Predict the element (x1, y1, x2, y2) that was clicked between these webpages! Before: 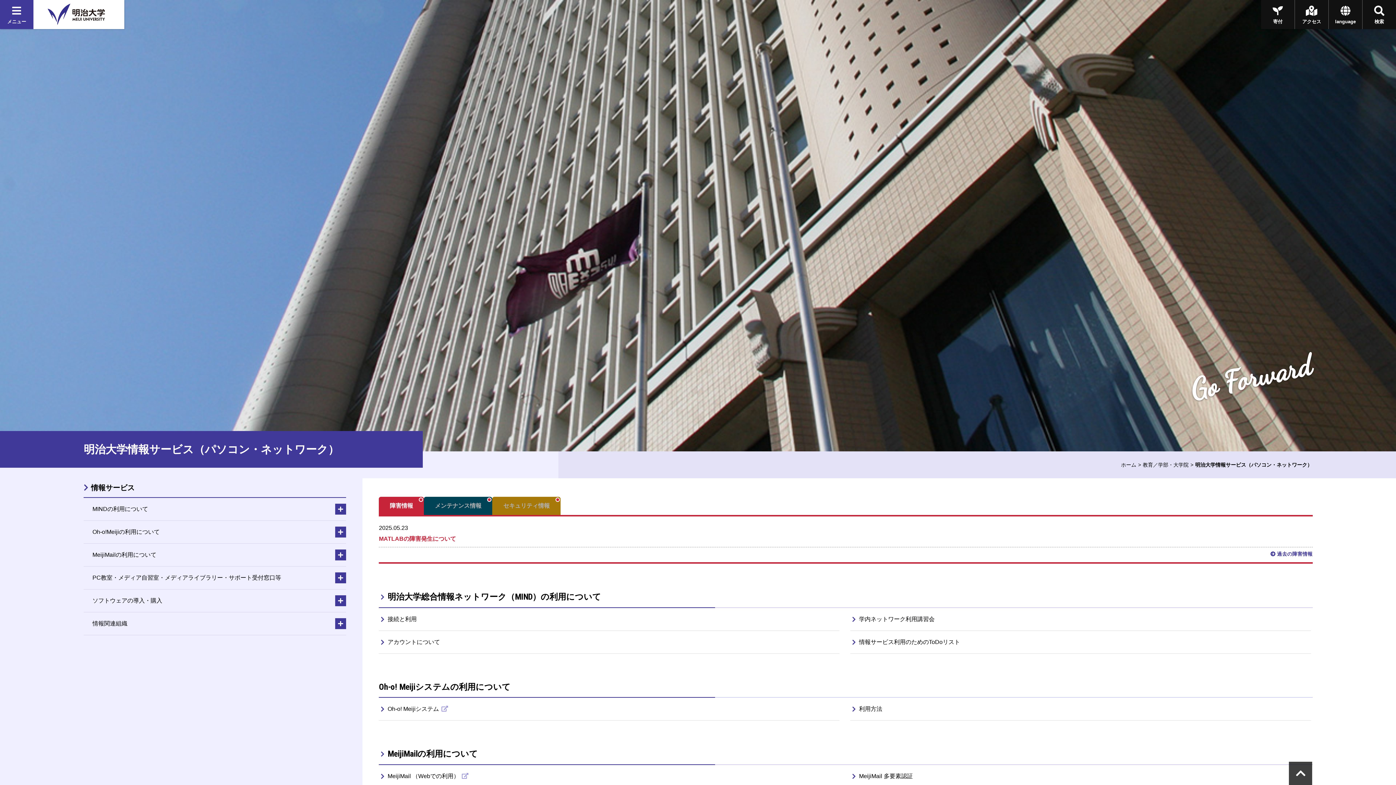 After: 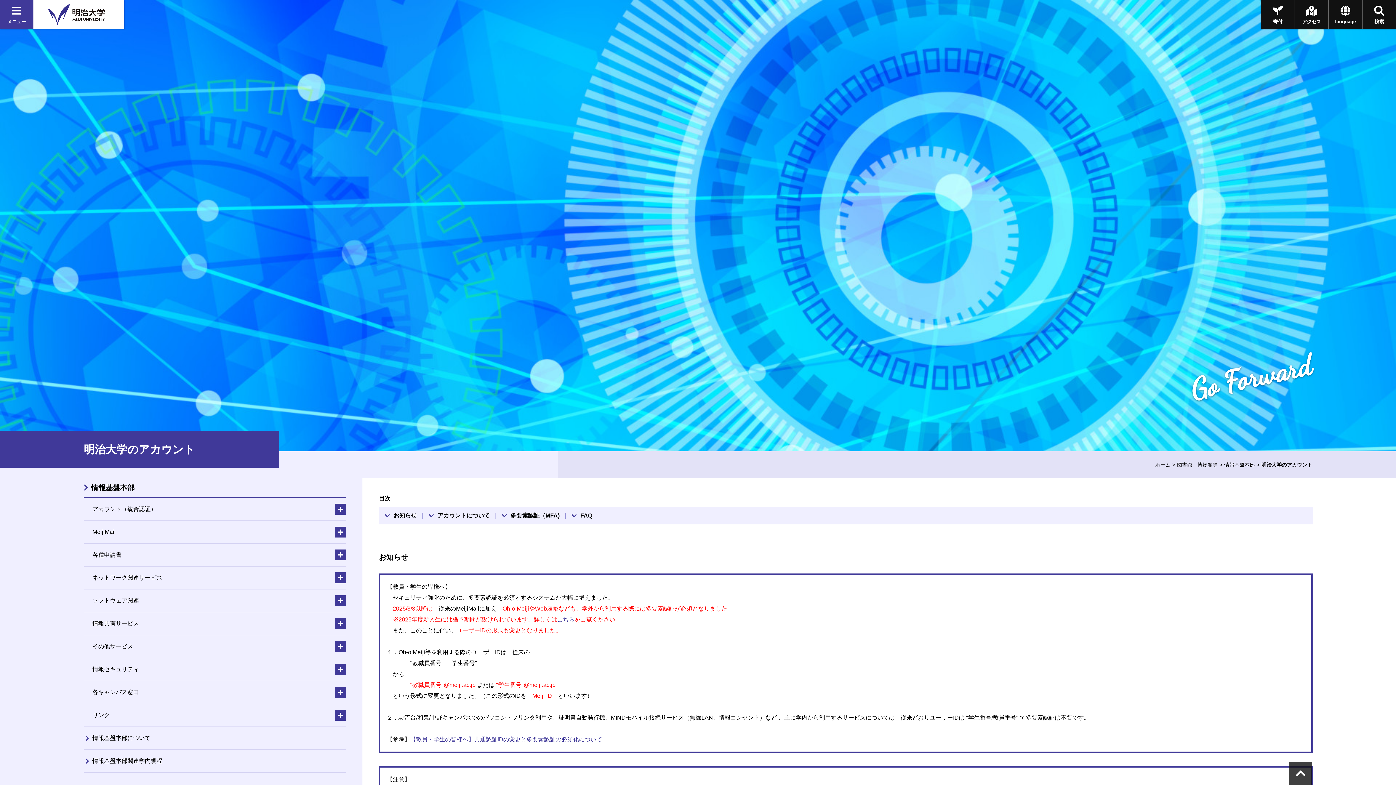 Action: bbox: (850, 765, 1311, 787) label: MeijiMail 多要素認証